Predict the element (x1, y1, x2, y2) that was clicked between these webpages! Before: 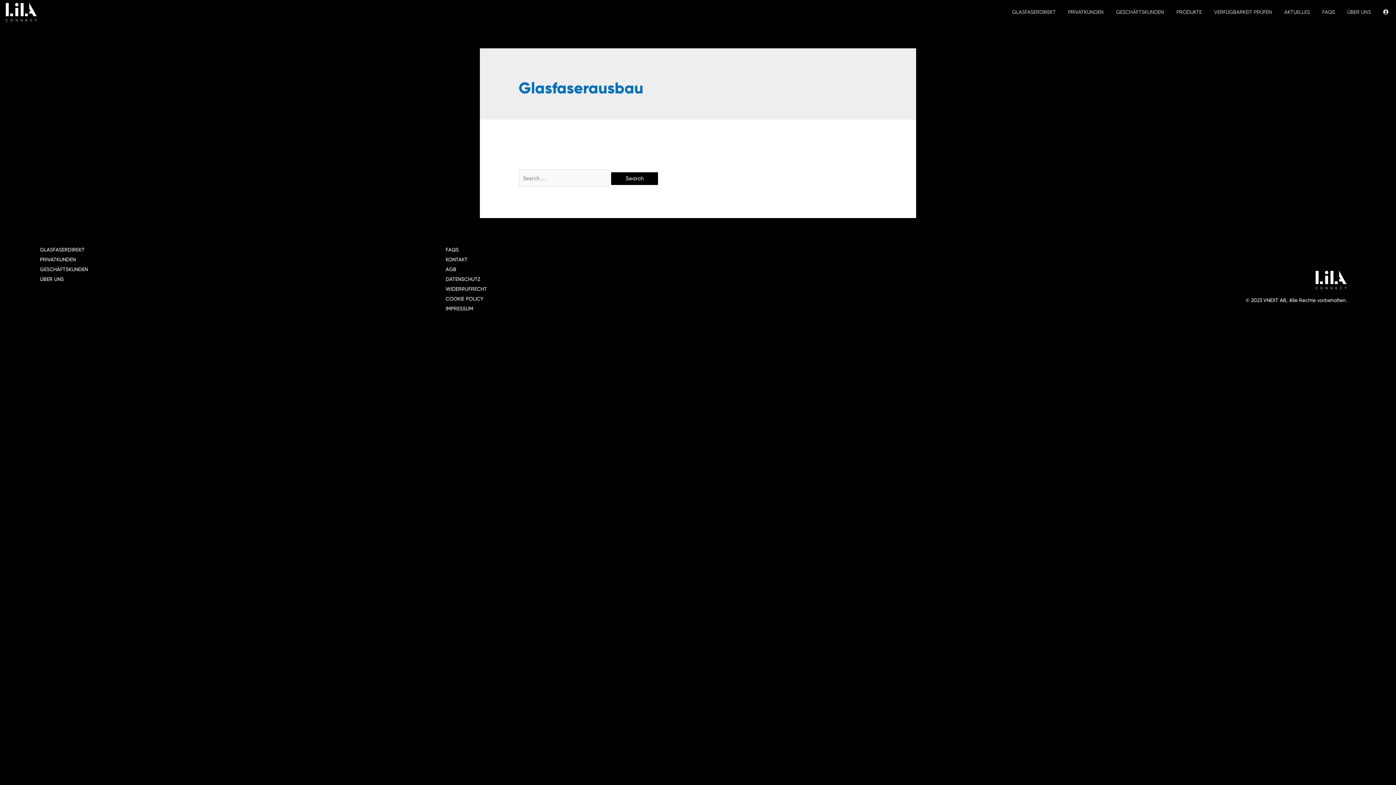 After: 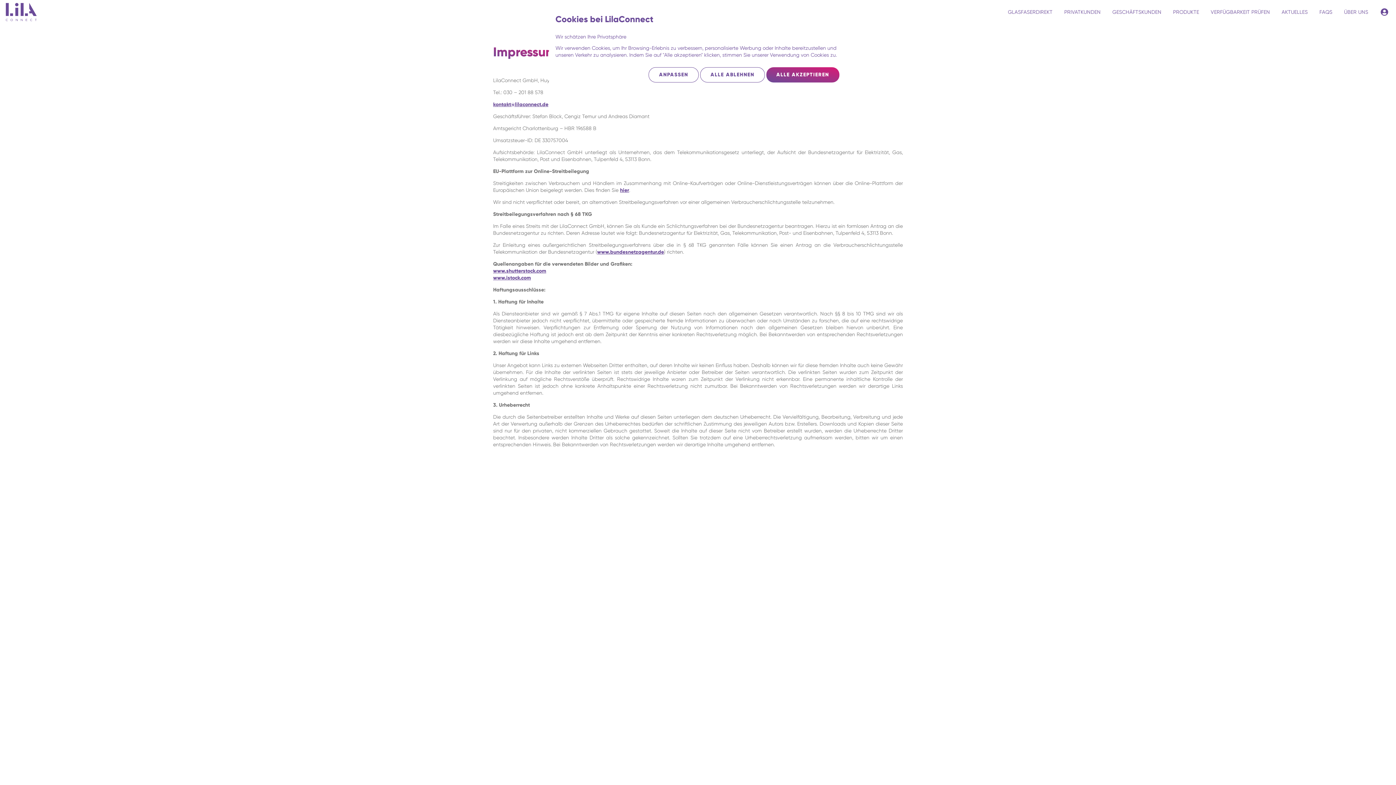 Action: label: IMPRESSUM bbox: (445, 305, 473, 311)